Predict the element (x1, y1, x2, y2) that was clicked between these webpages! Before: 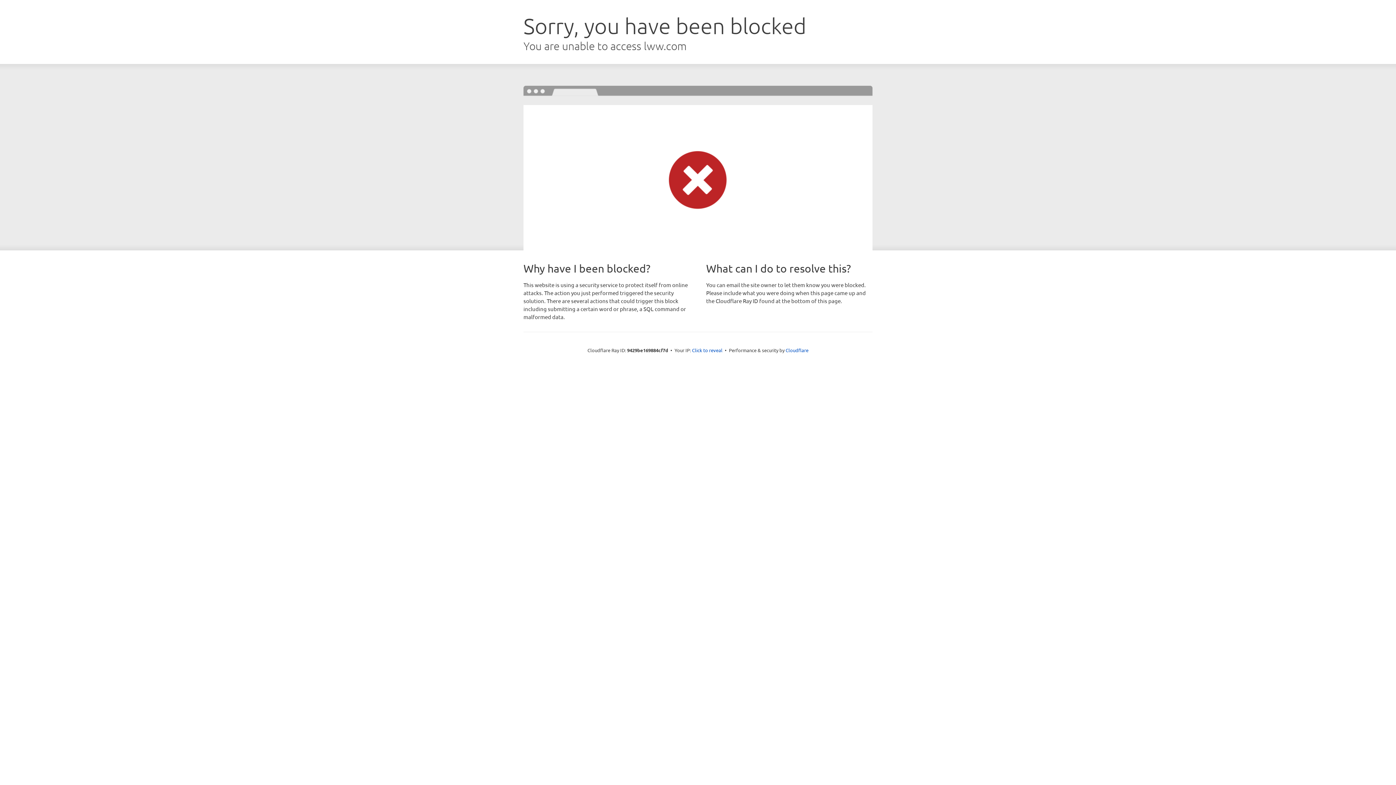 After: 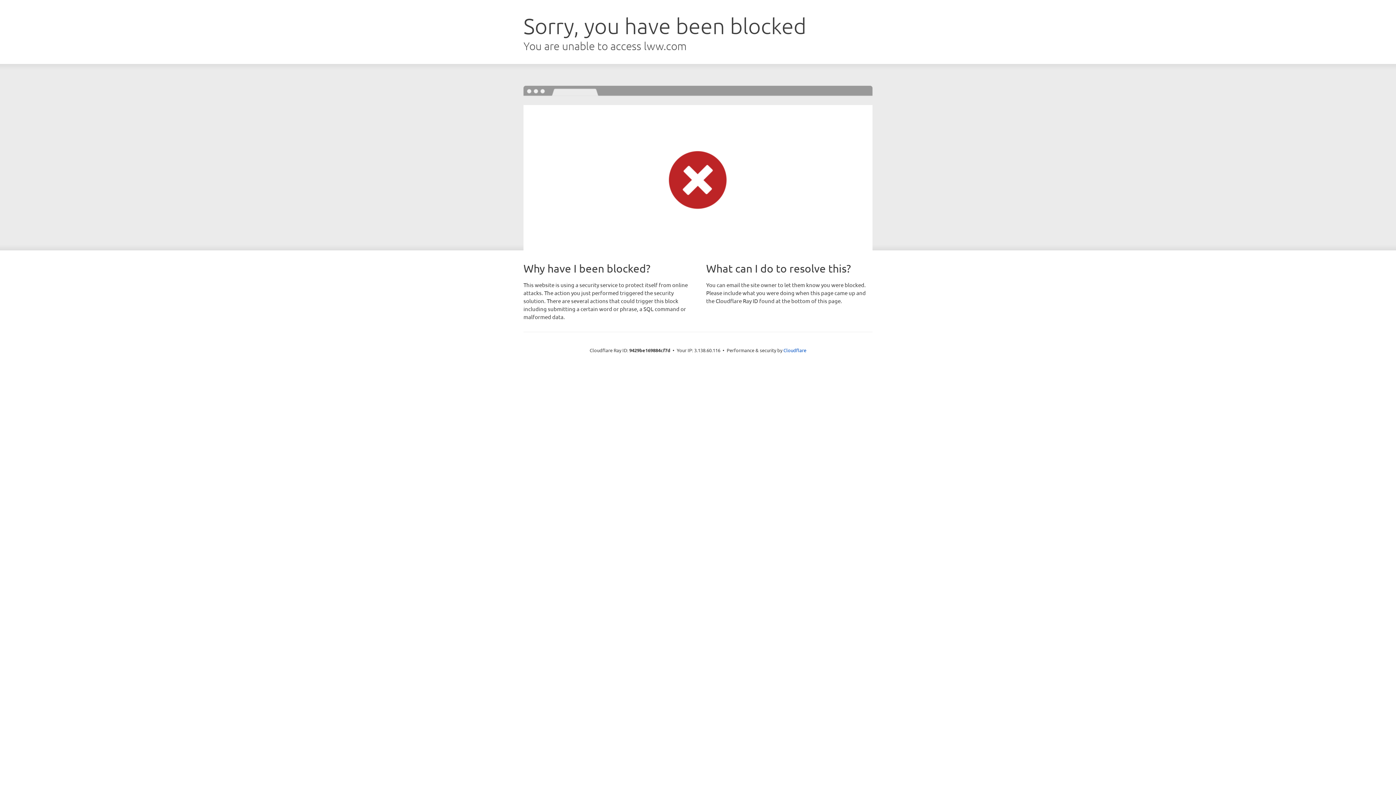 Action: label: Click to reveal bbox: (692, 346, 722, 353)